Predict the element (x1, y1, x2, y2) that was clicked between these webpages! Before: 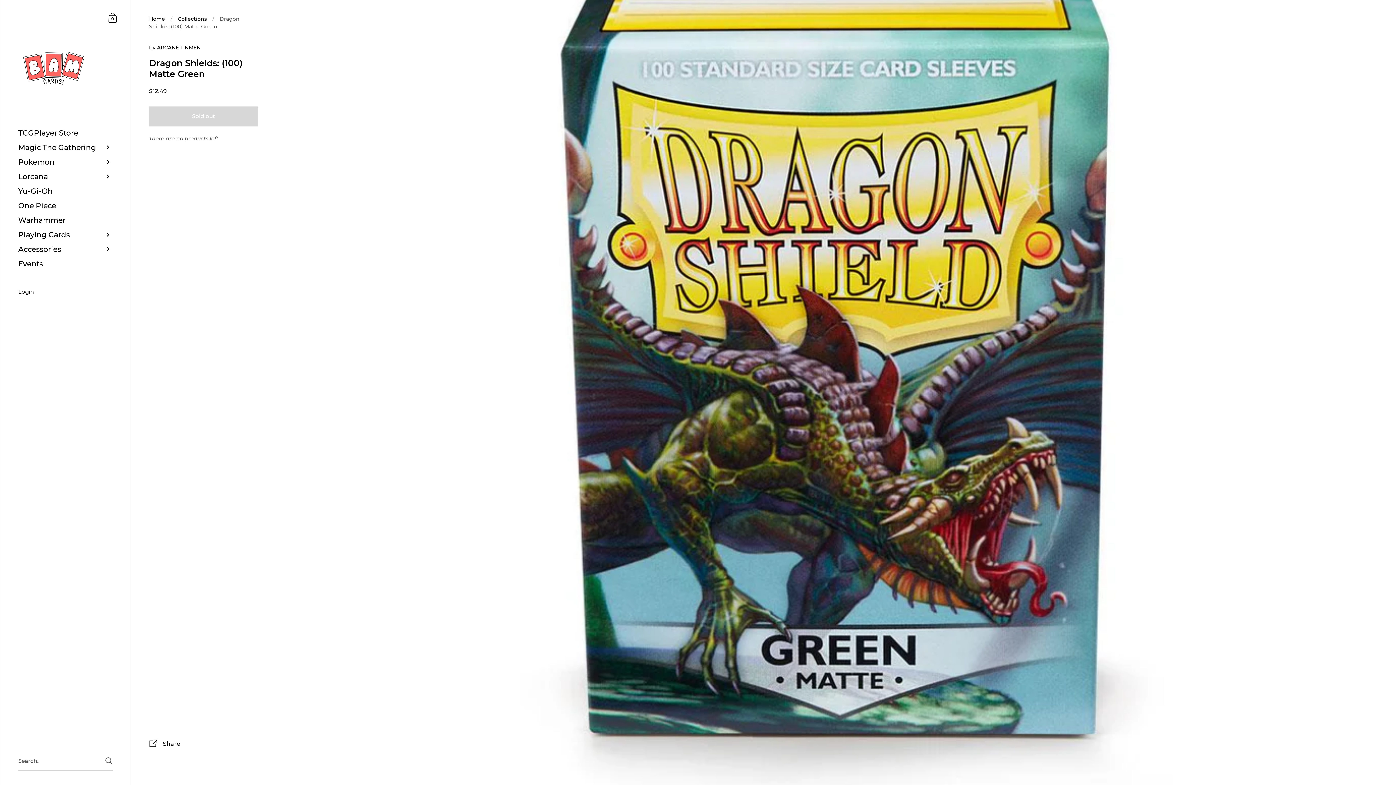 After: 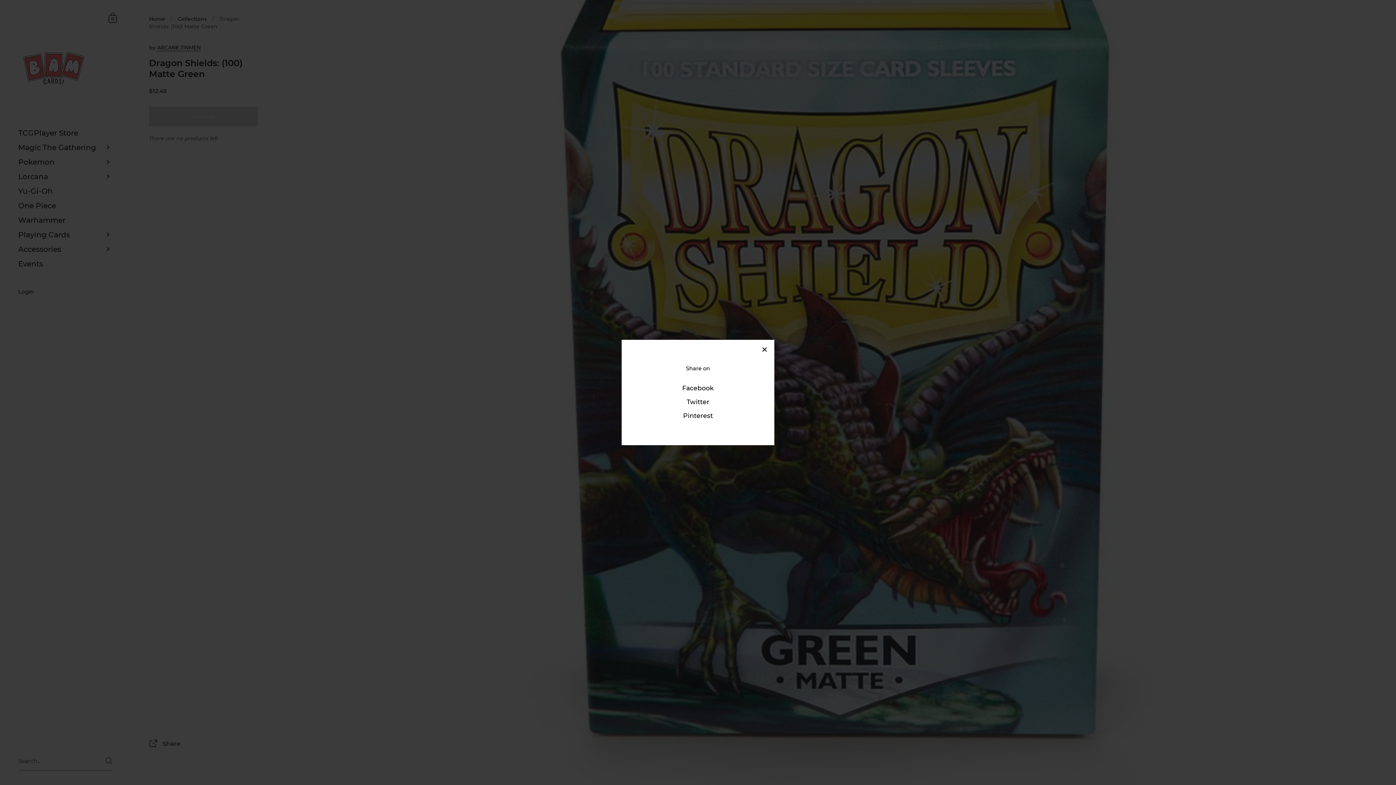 Action: label:  Share bbox: (149, 739, 258, 750)